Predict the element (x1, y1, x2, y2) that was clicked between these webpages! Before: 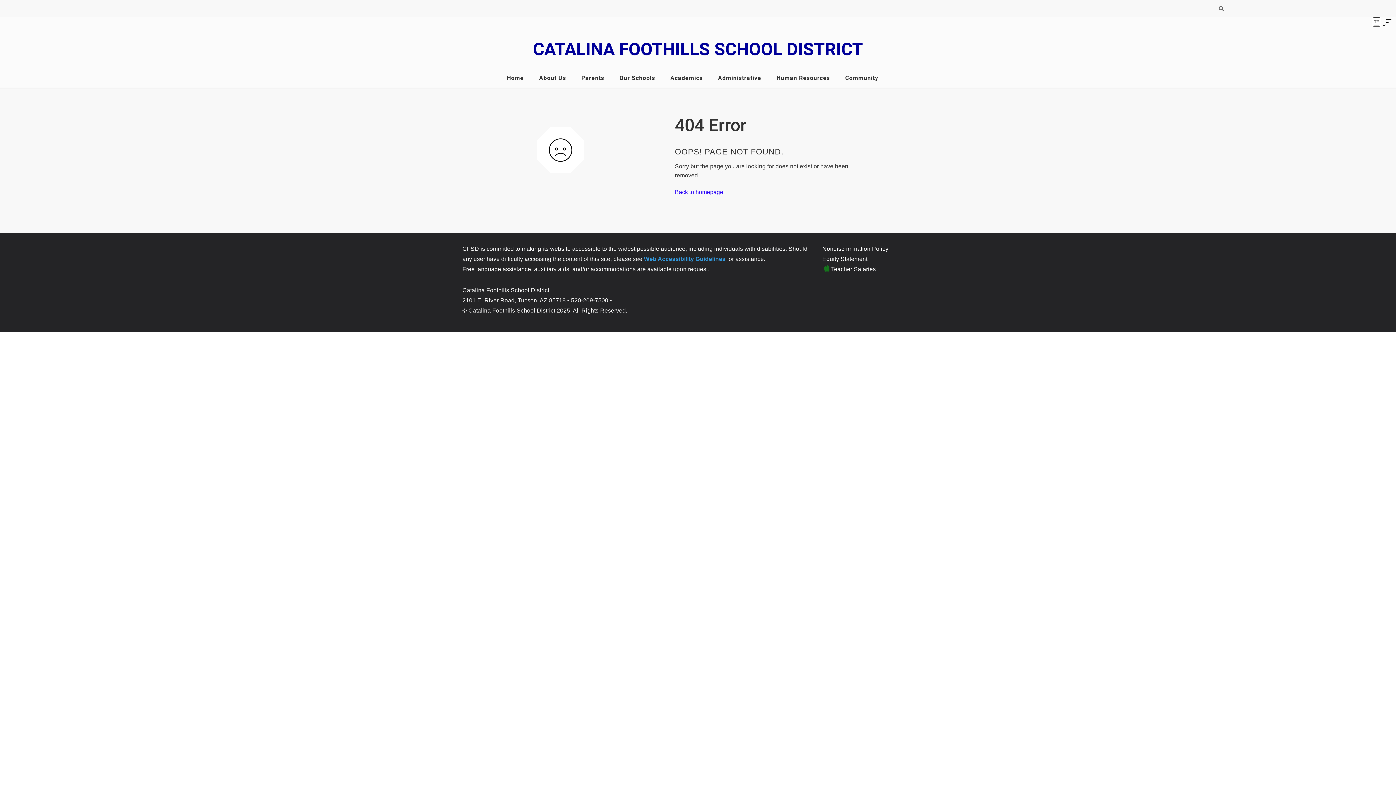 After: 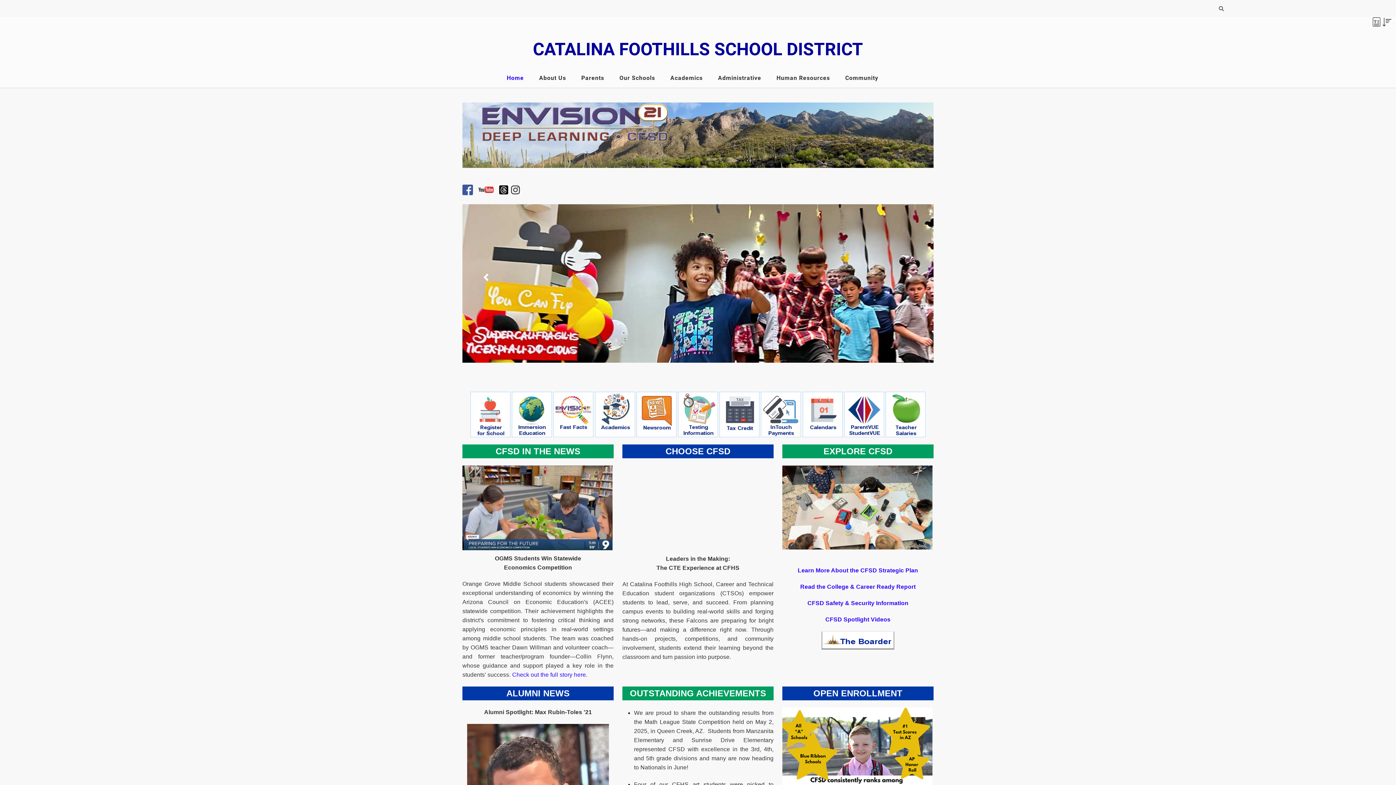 Action: label: Home bbox: (499, 68, 531, 87)